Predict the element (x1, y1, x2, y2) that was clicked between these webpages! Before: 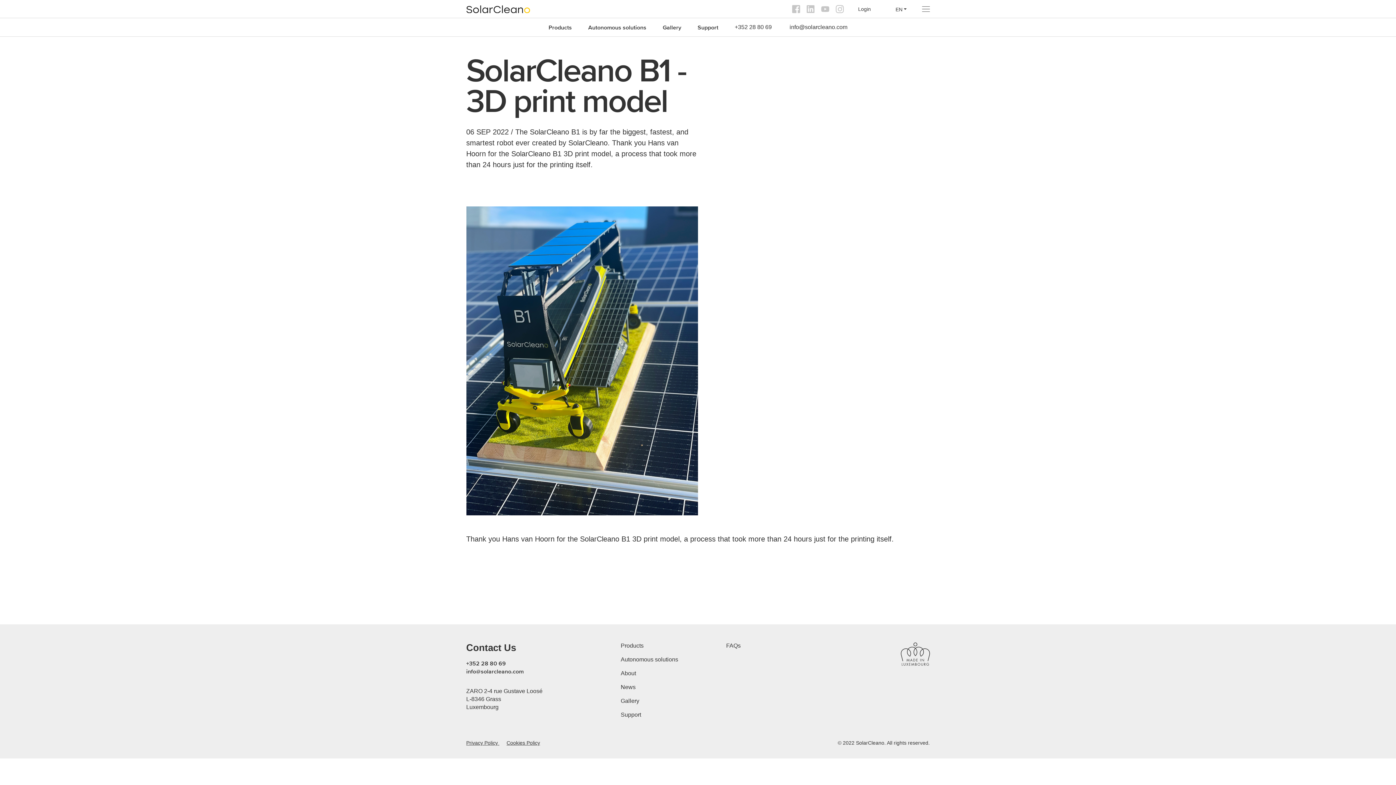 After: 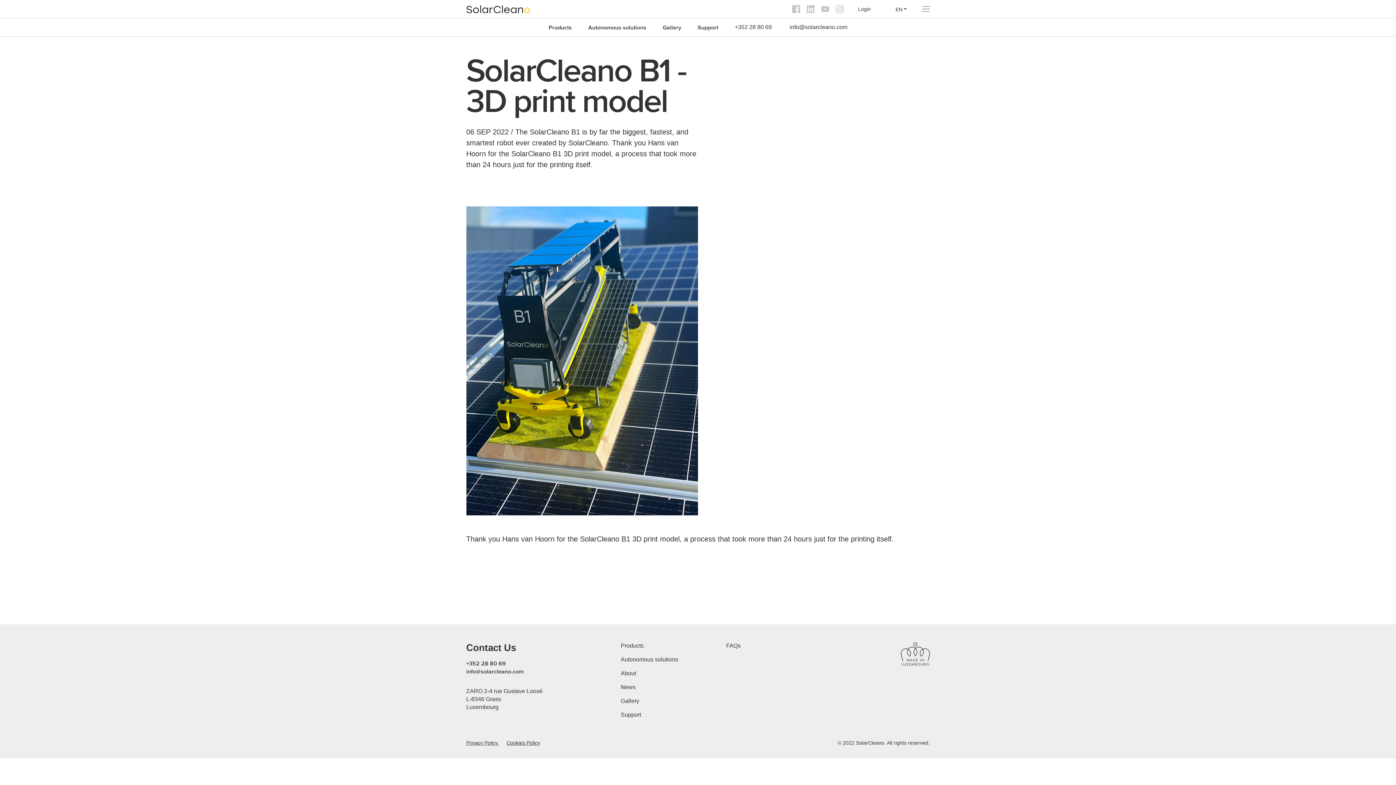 Action: bbox: (821, 5, 829, 13)